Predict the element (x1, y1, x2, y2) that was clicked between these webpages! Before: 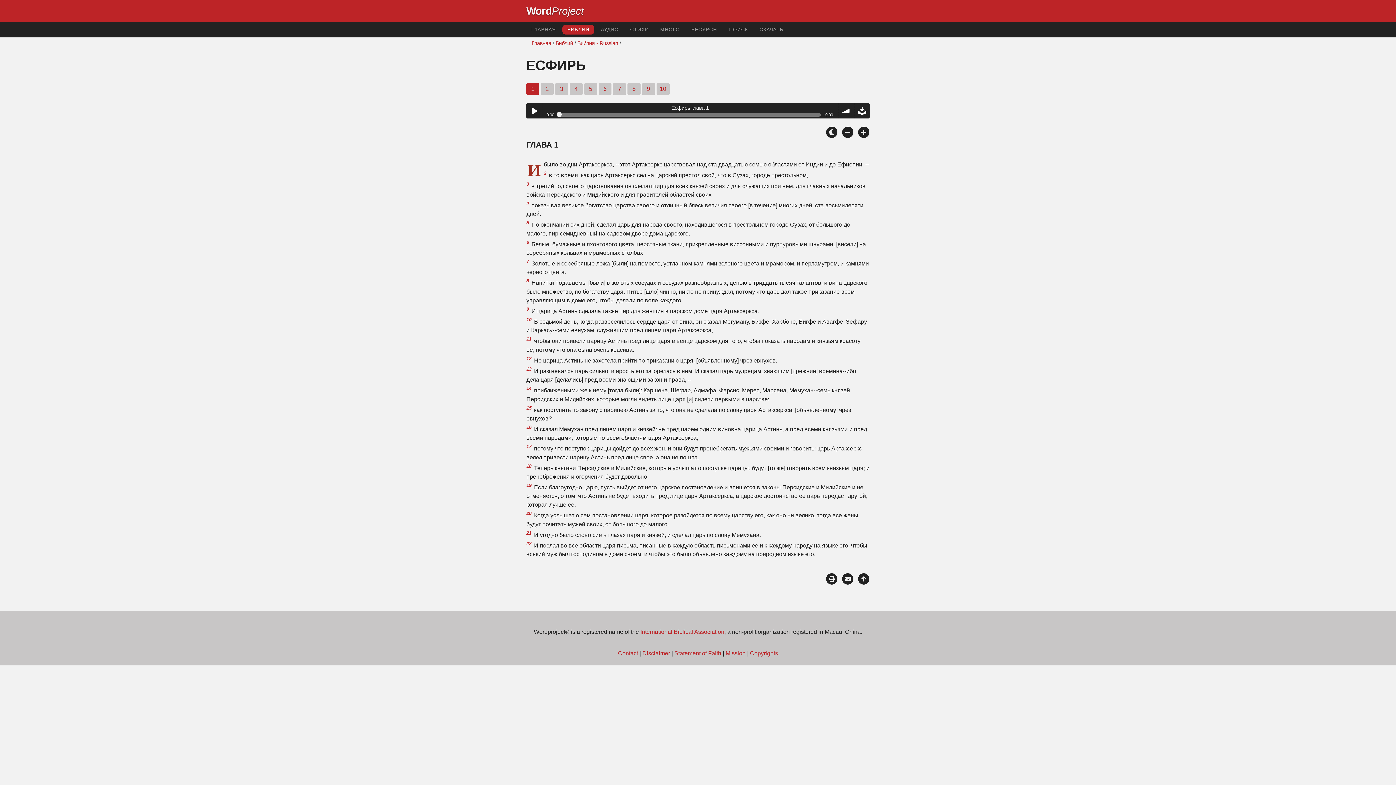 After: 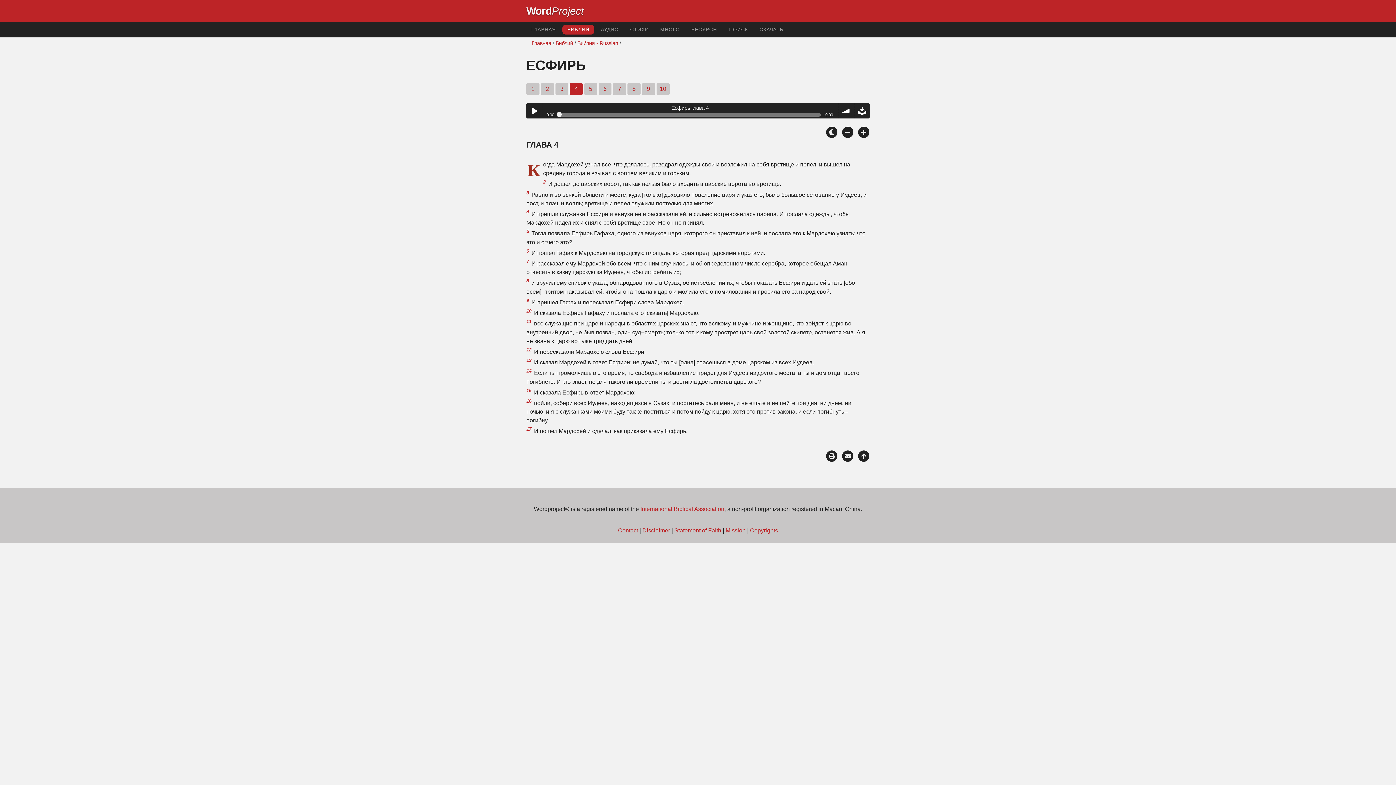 Action: label: 4 bbox: (569, 83, 582, 94)